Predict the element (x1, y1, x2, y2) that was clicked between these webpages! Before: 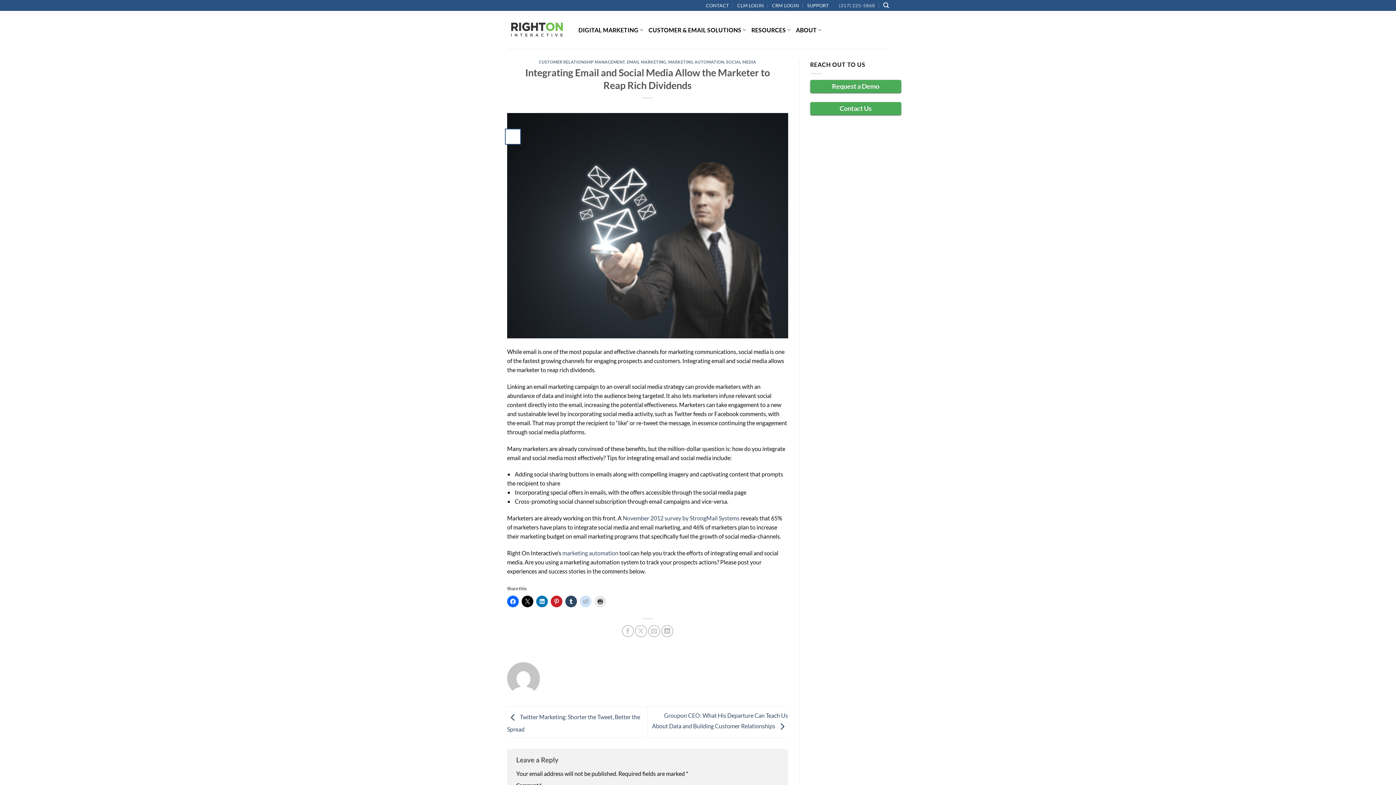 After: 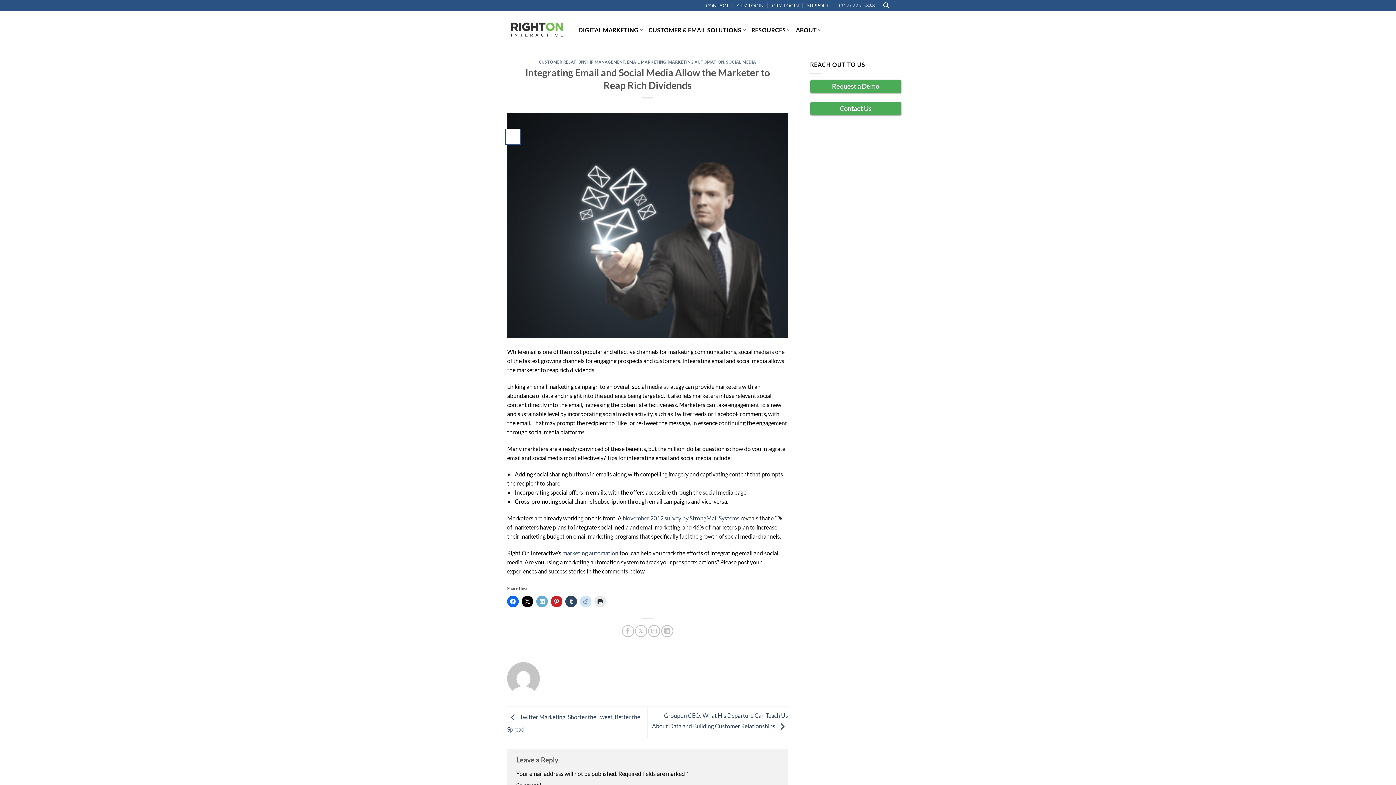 Action: bbox: (536, 595, 548, 607)